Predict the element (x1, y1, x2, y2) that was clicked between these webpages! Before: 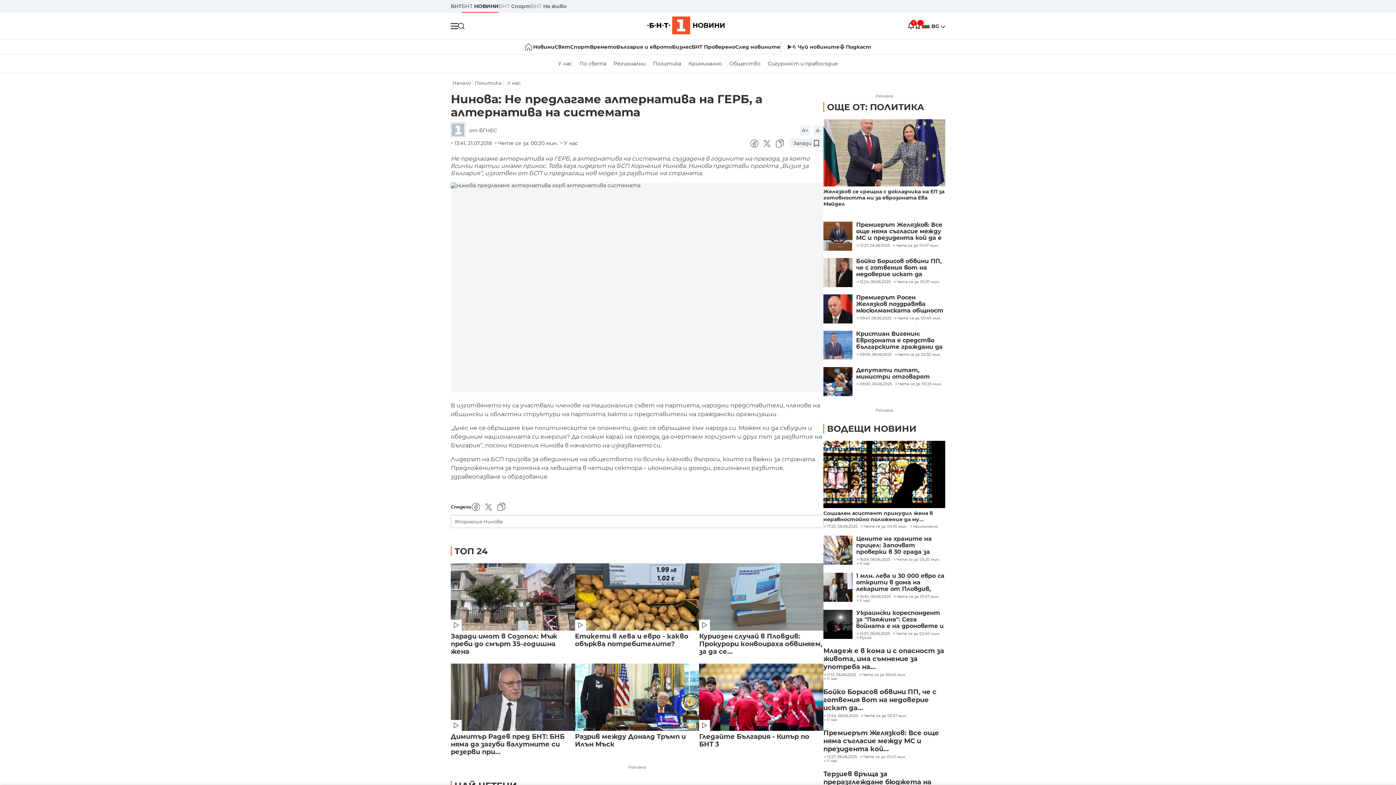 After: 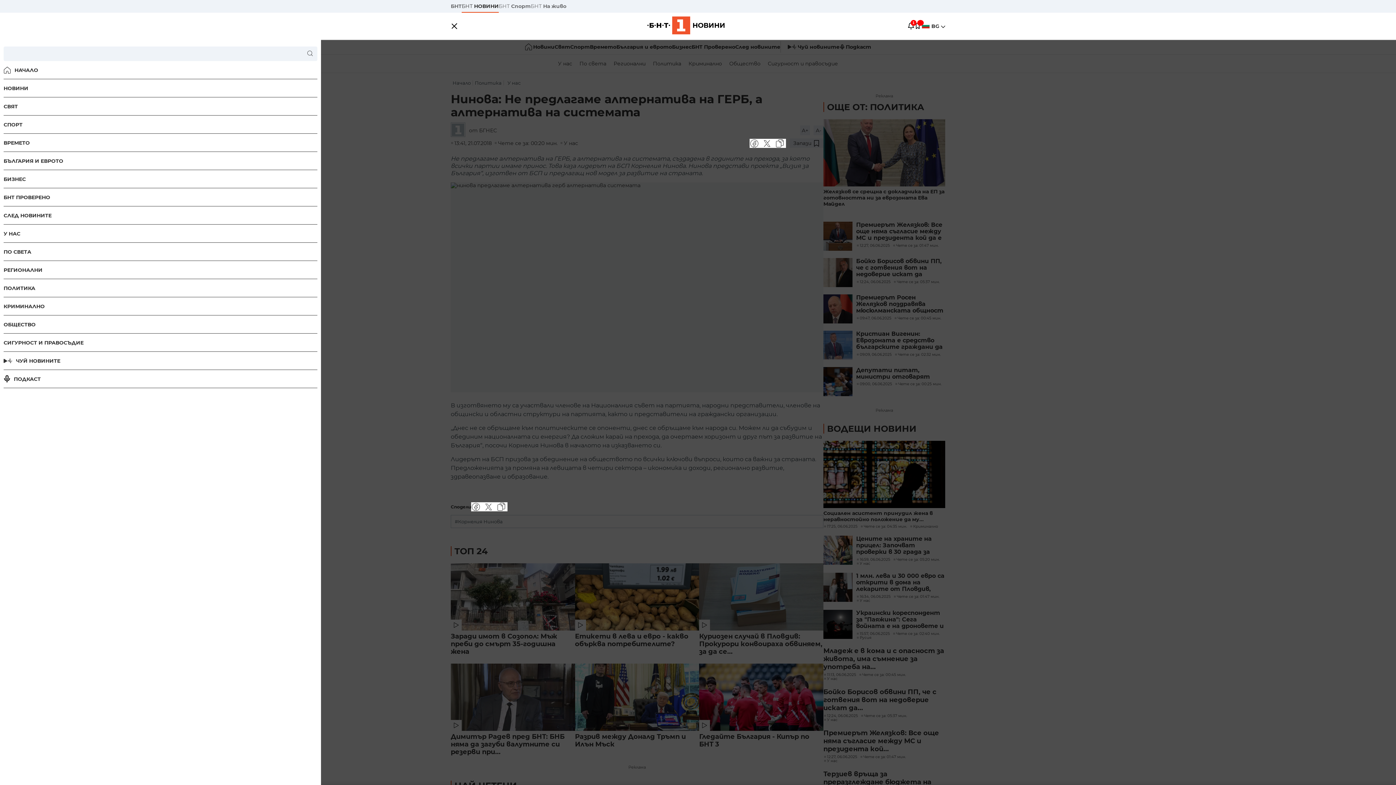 Action: bbox: (450, 23, 458, 28)